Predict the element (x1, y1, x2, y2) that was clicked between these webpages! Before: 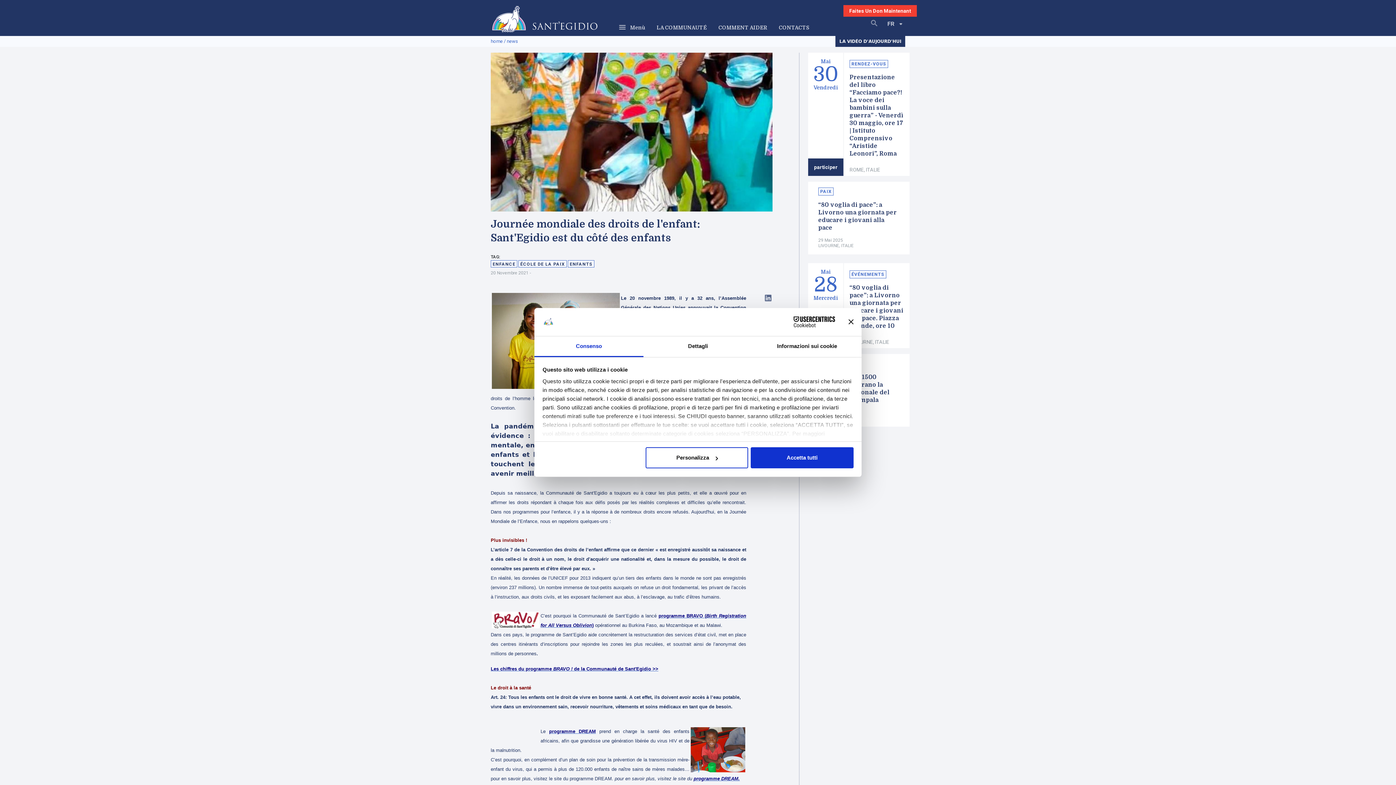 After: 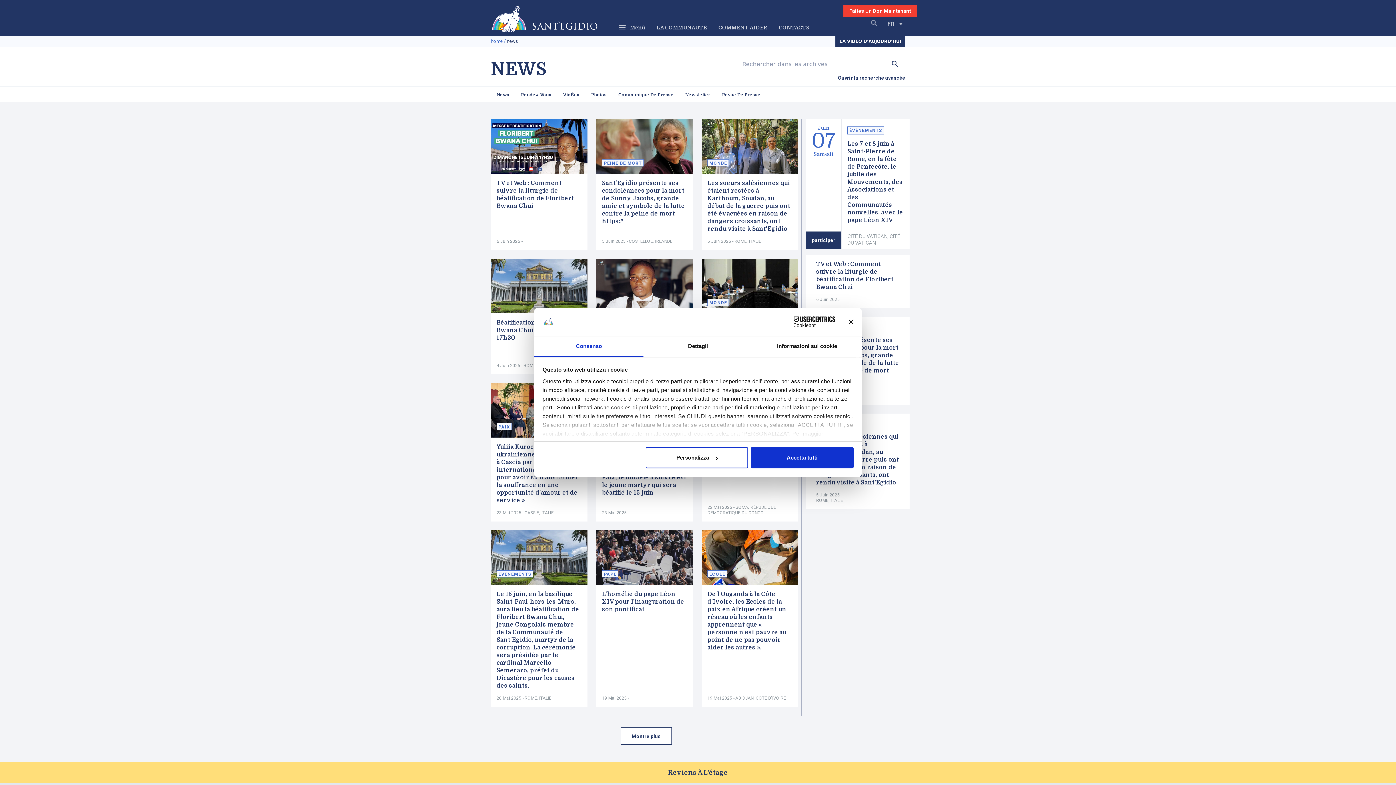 Action: label: news bbox: (506, 38, 518, 44)